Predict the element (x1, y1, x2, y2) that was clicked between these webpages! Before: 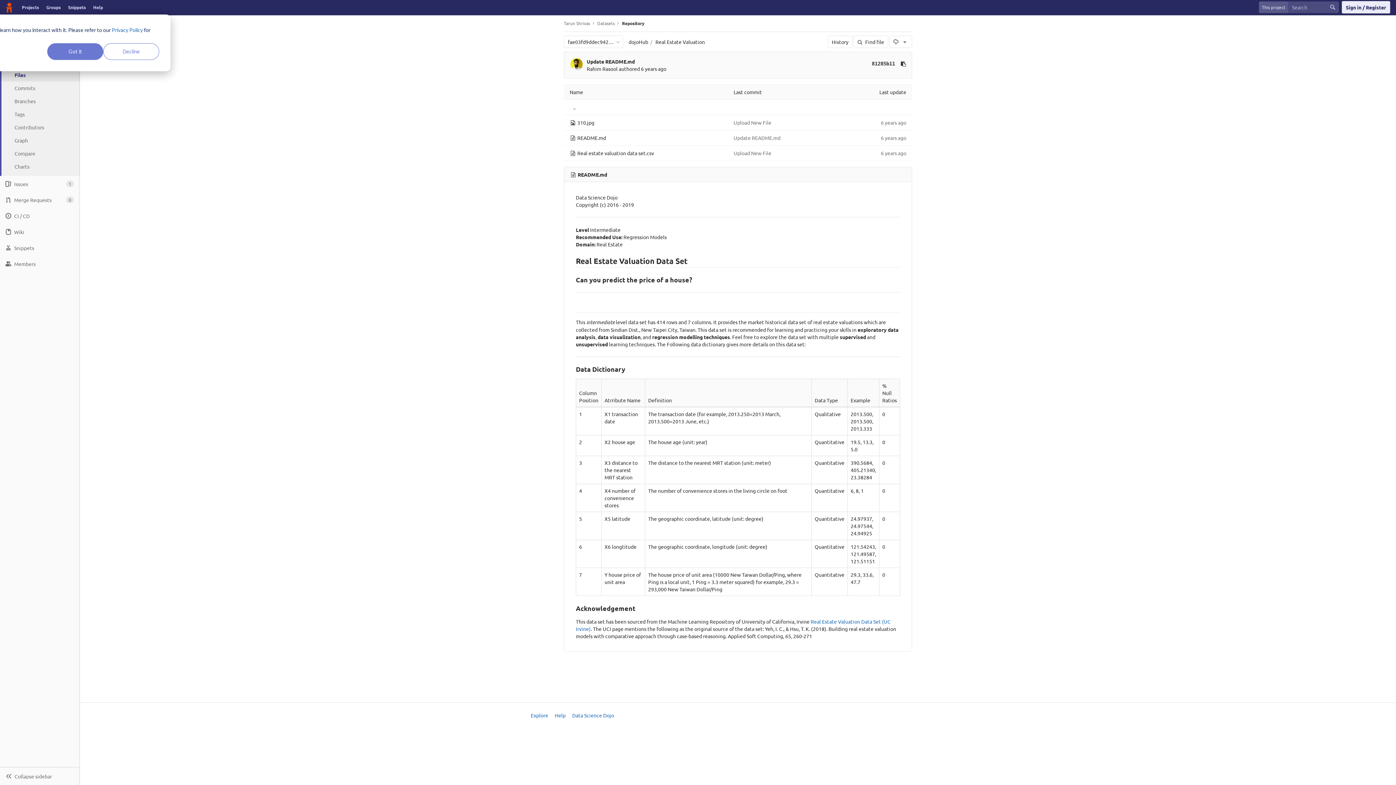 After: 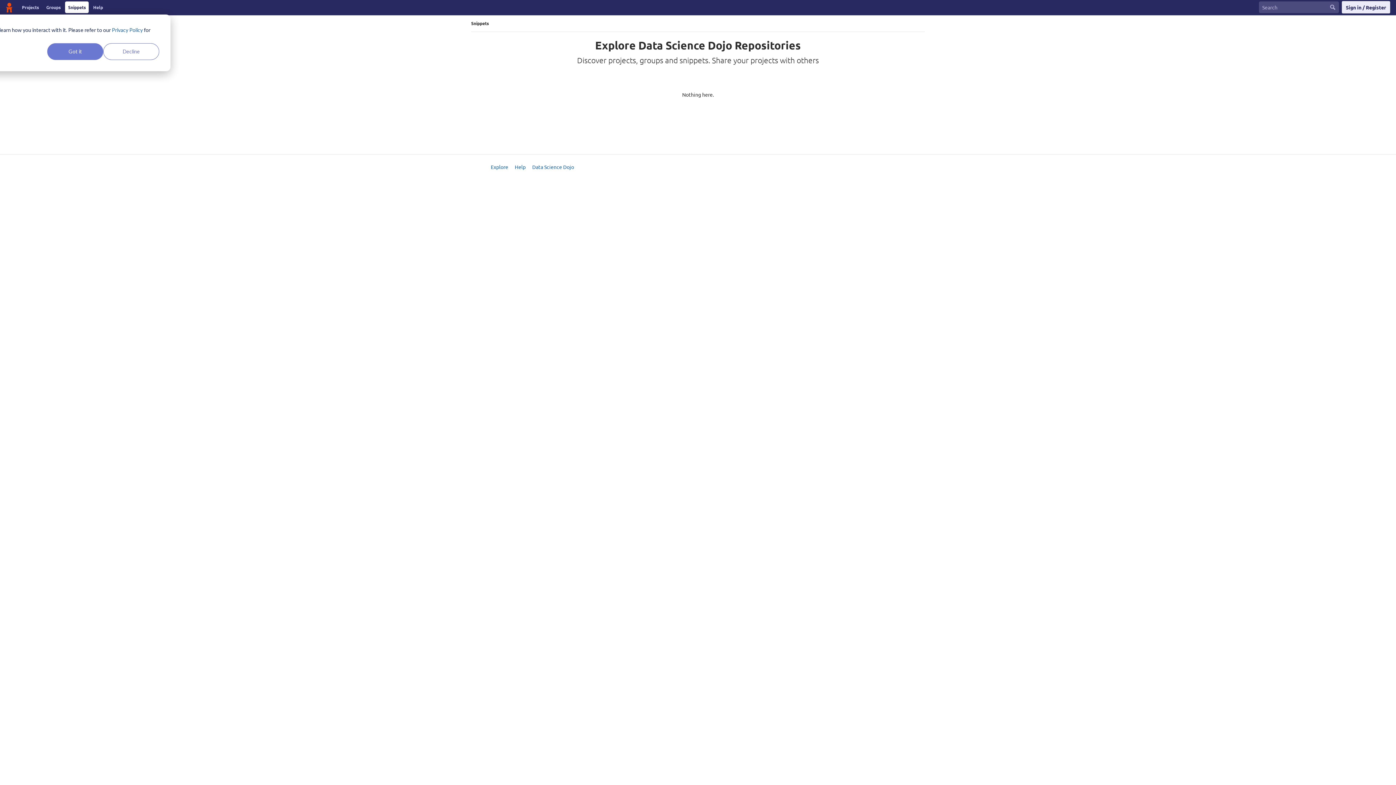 Action: bbox: (65, 1, 88, 13) label: Snippets